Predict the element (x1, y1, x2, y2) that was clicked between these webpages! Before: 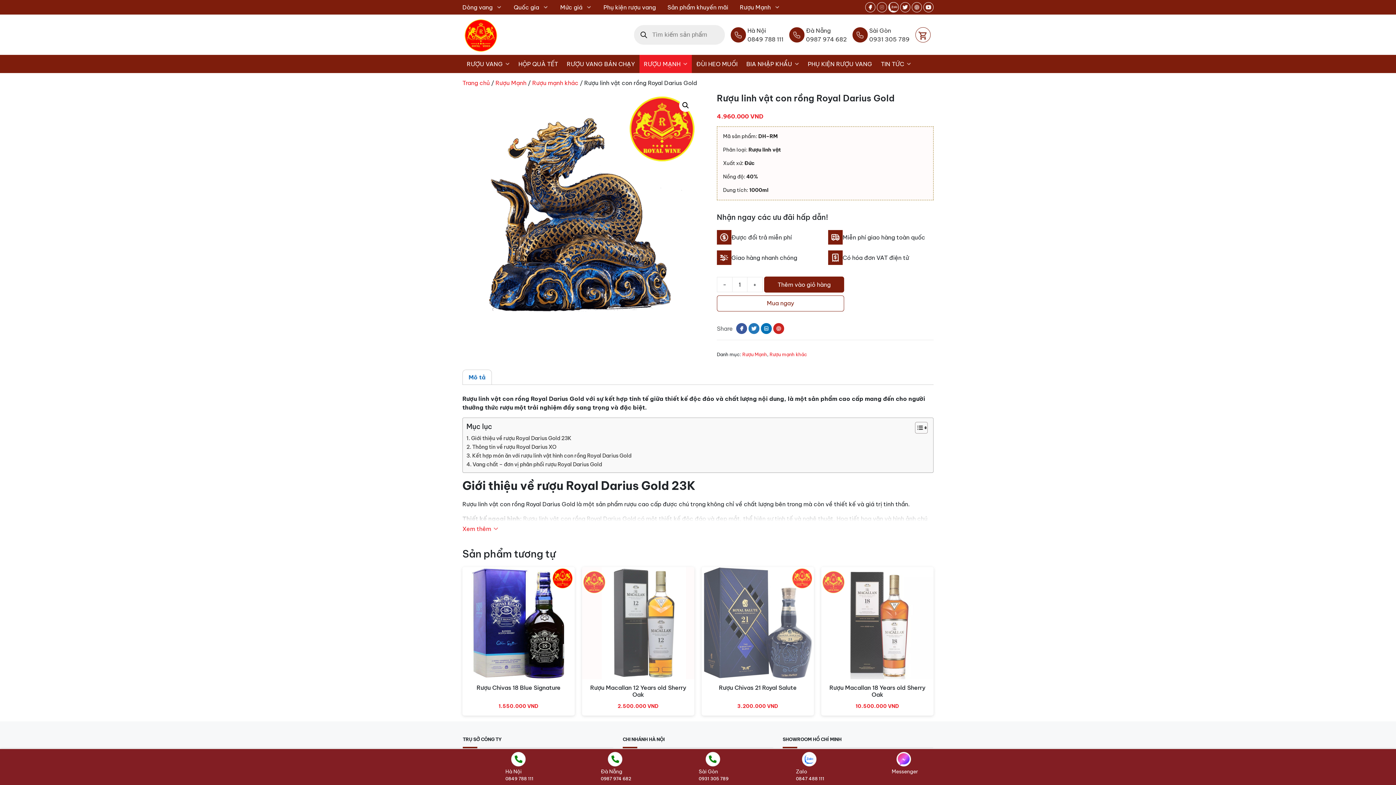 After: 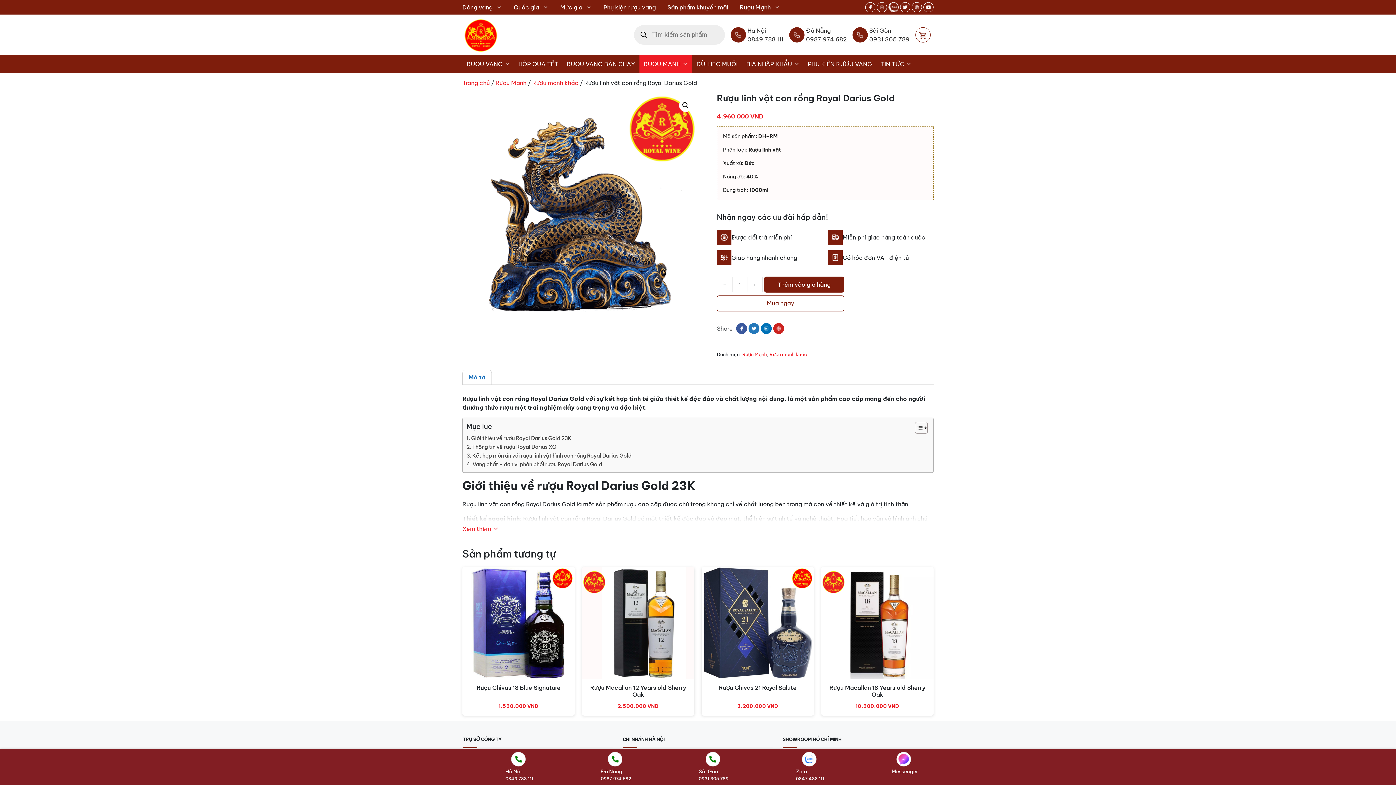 Action: bbox: (774, 752, 844, 782) label: Zalo
0847 488 111